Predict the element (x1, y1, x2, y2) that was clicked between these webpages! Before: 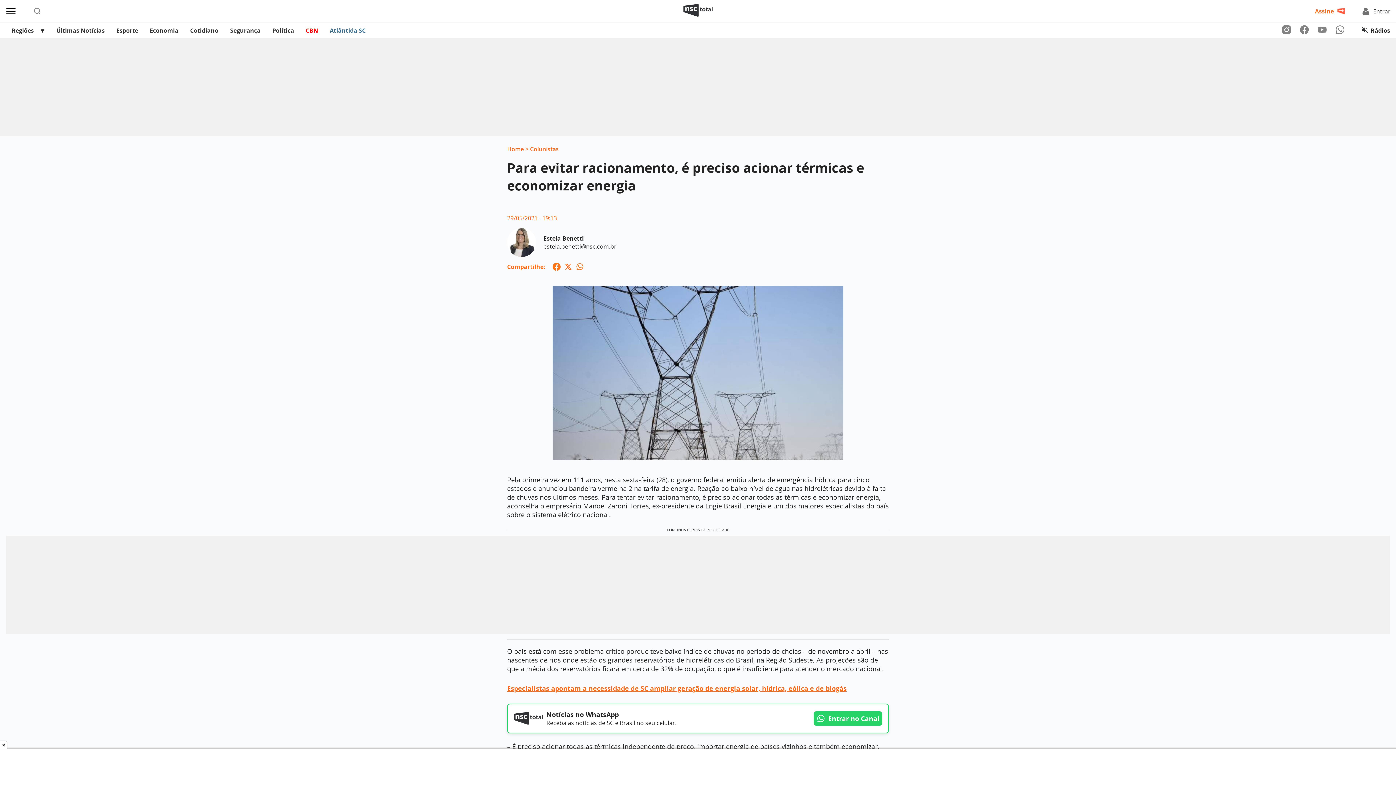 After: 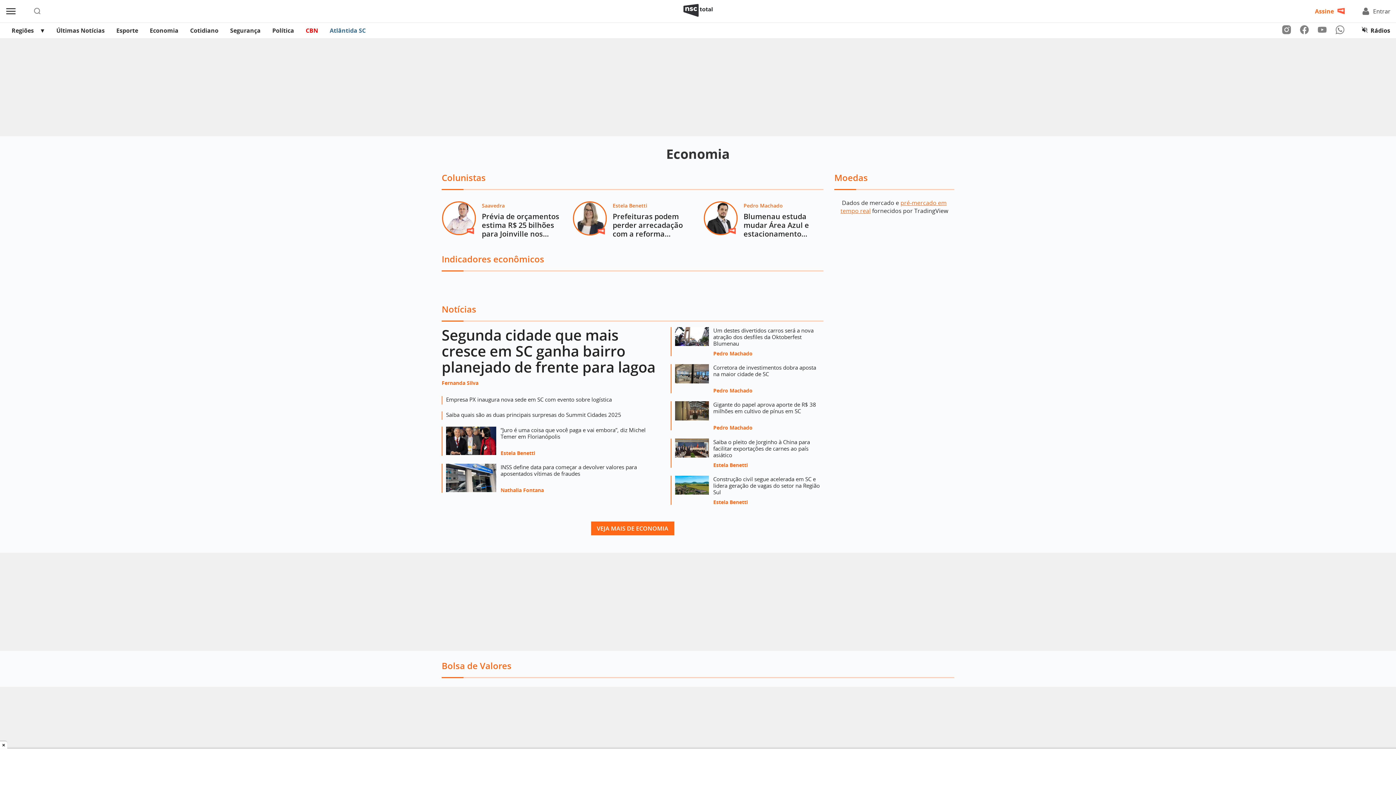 Action: bbox: (144, 22, 184, 38) label: Economia